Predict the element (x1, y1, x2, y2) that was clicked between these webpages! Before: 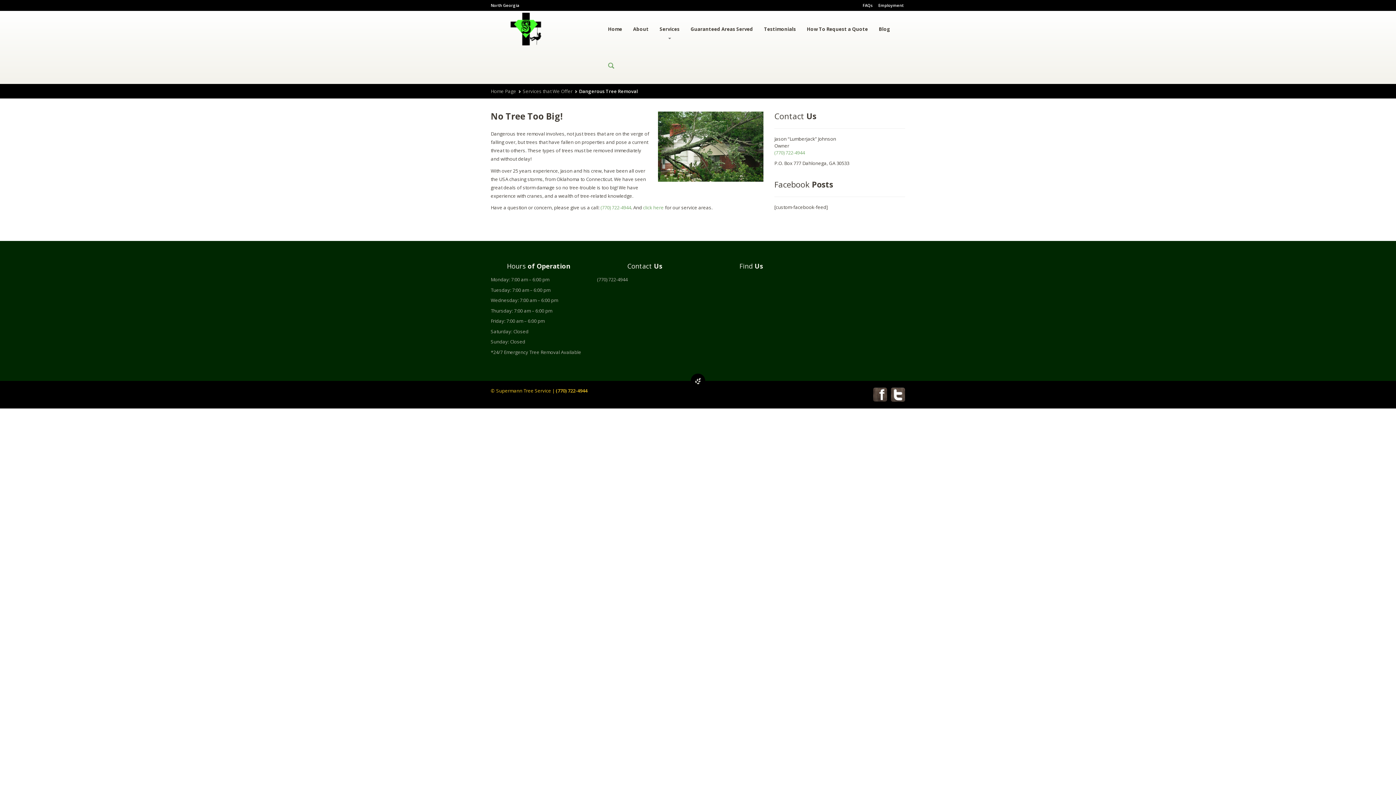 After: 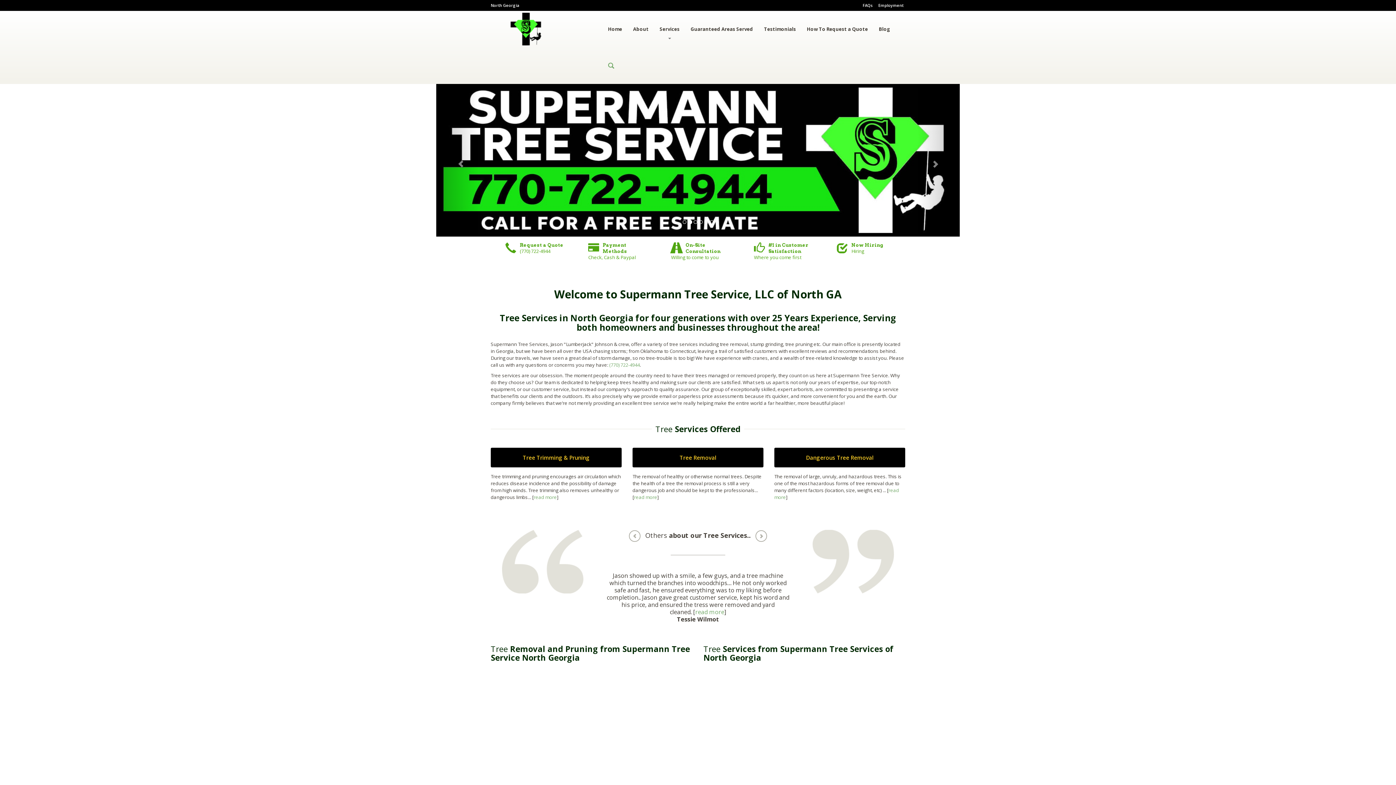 Action: bbox: (490, 25, 561, 31)